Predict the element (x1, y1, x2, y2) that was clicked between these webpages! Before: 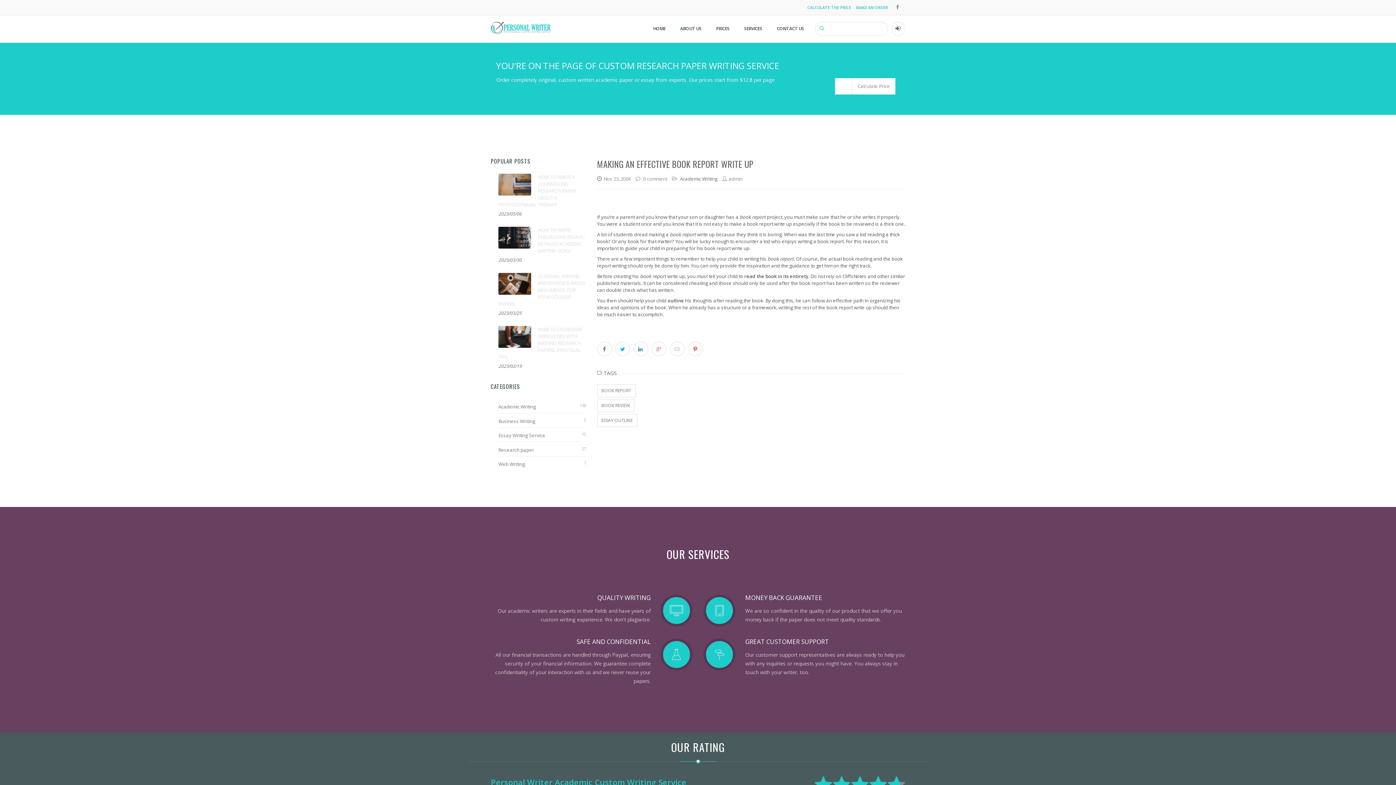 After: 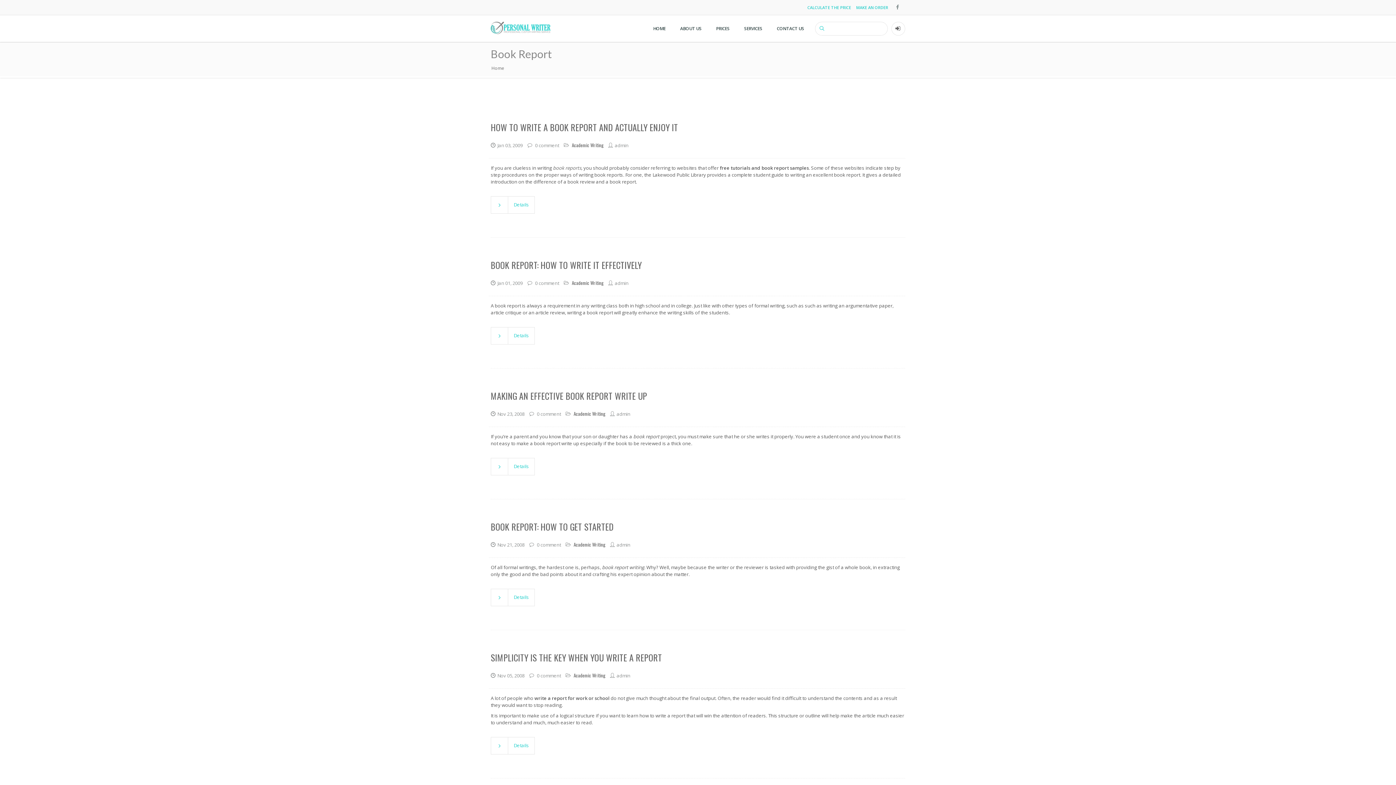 Action: label: BOOK REPORT bbox: (597, 384, 635, 397)